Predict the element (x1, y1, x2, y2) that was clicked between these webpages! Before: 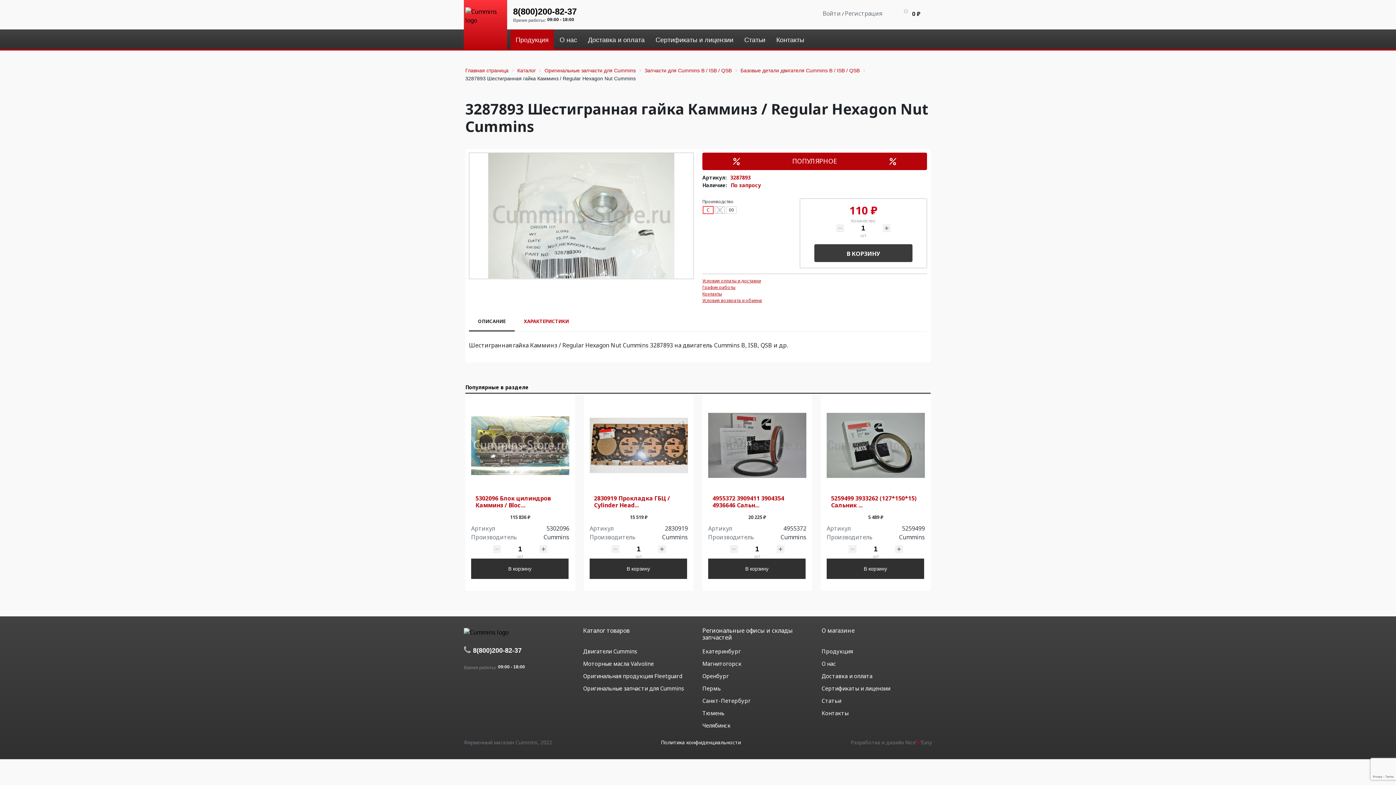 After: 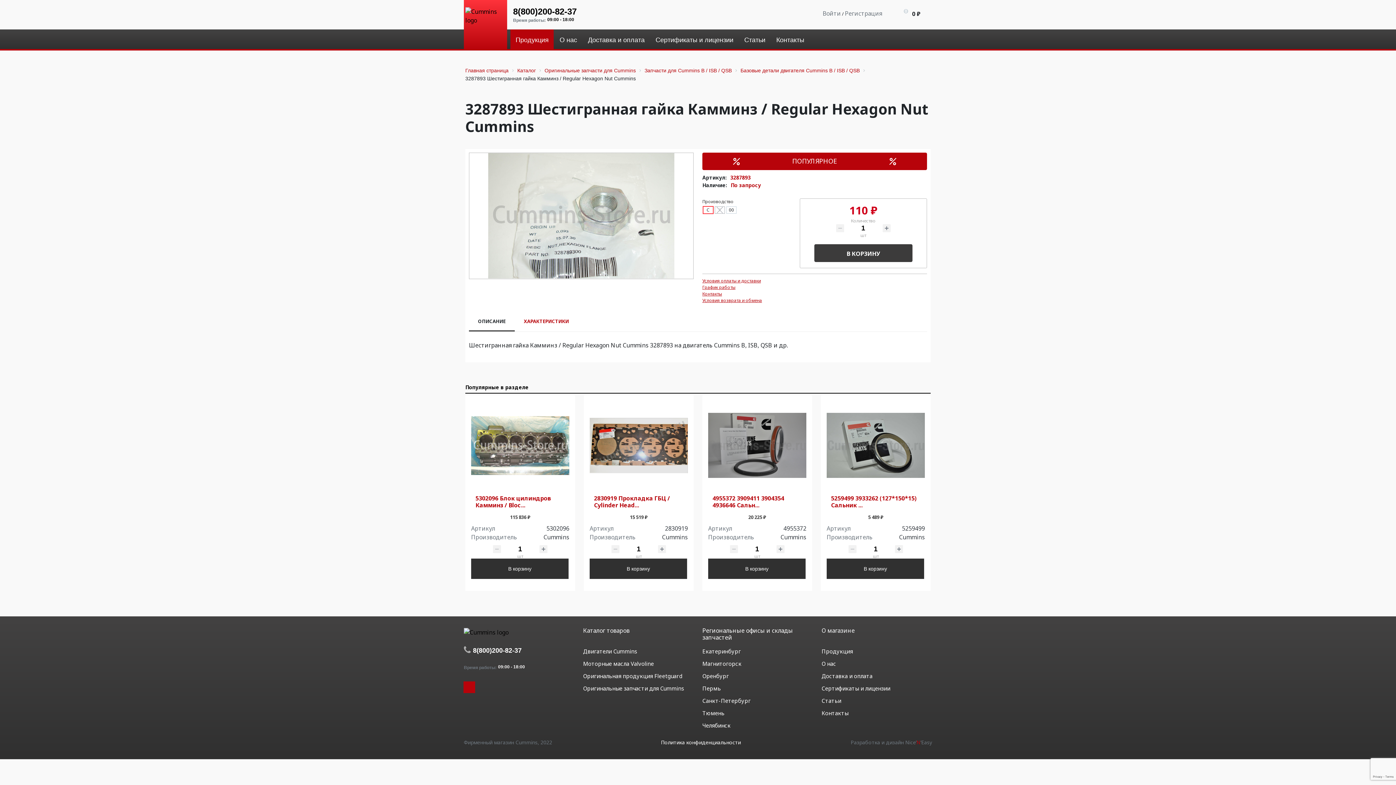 Action: bbox: (463, 681, 475, 693)